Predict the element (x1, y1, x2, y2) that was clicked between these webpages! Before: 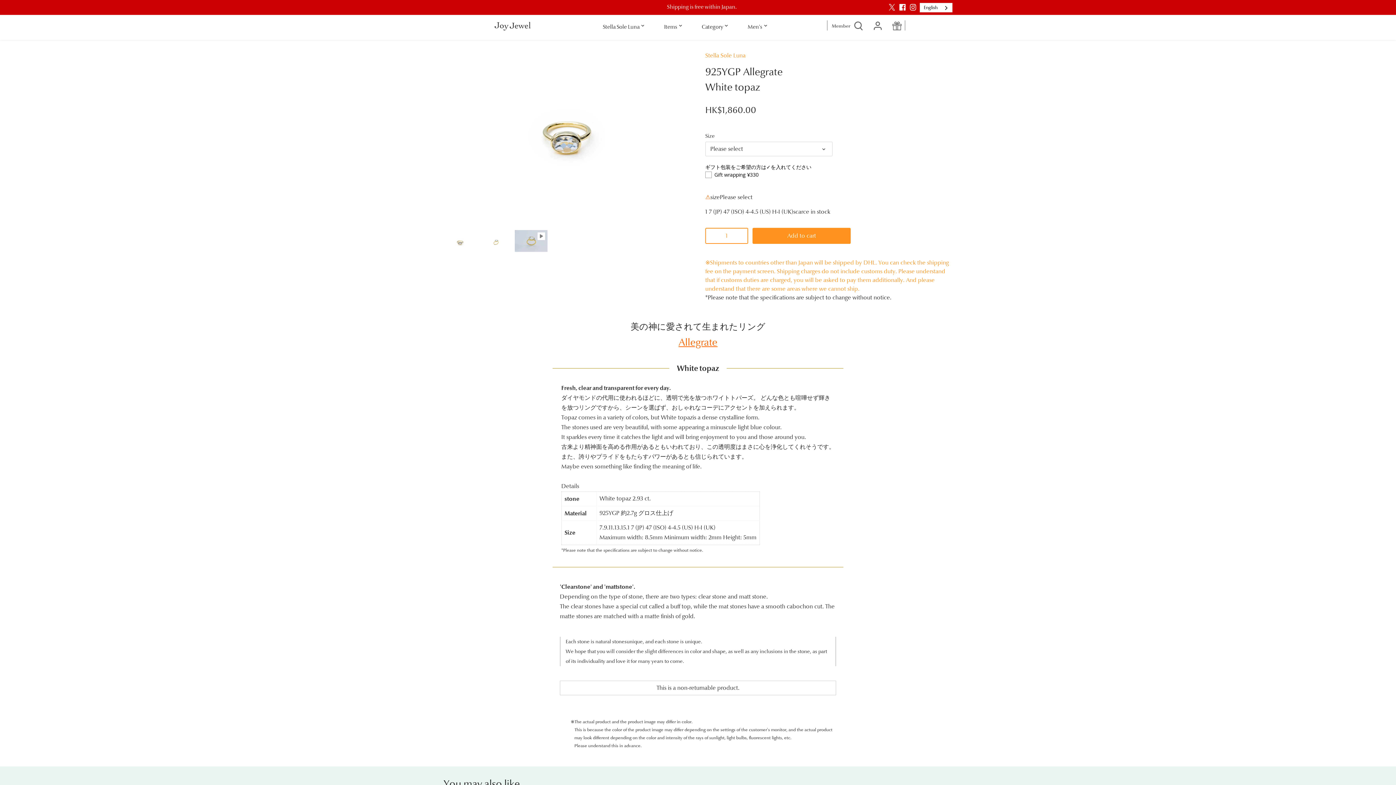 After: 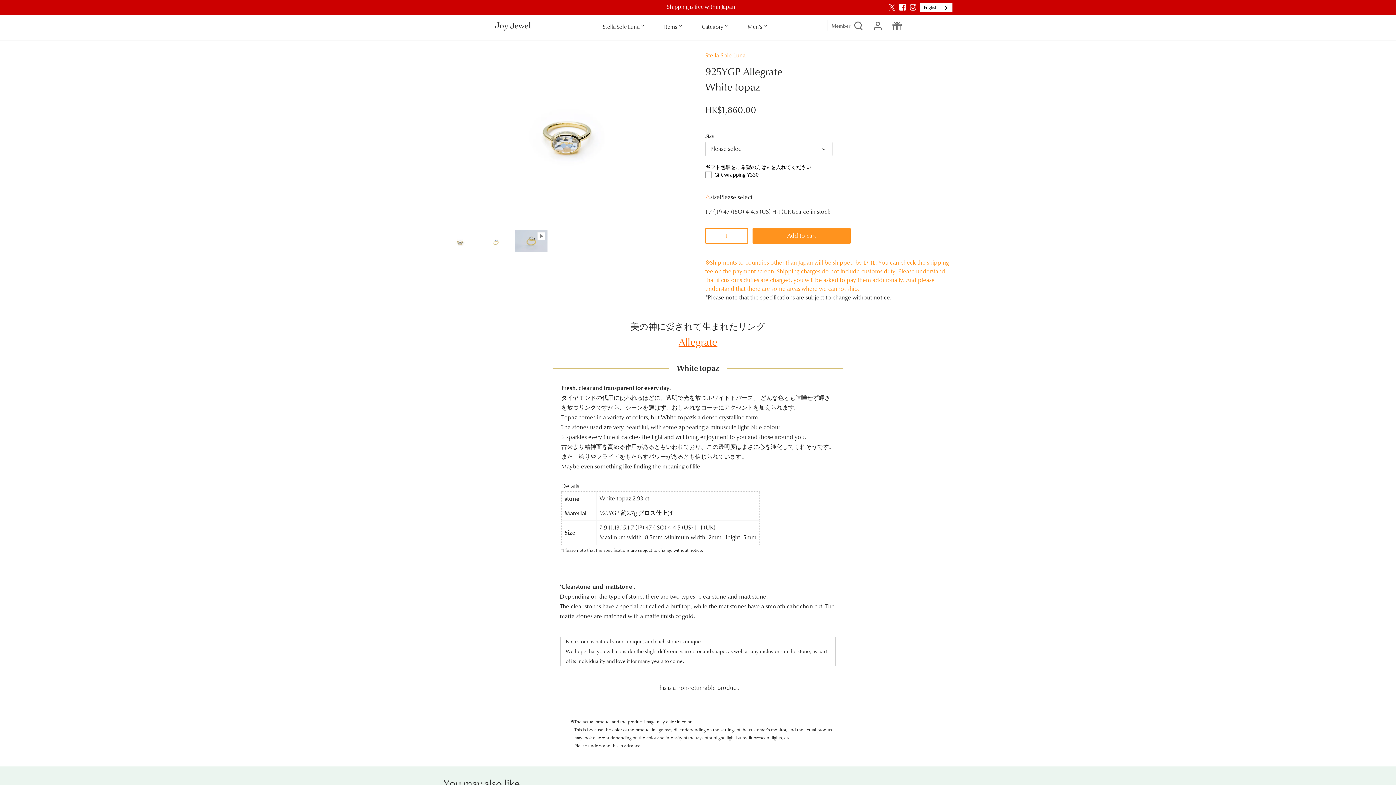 Action: bbox: (443, 230, 476, 254) label: Select thumbnail